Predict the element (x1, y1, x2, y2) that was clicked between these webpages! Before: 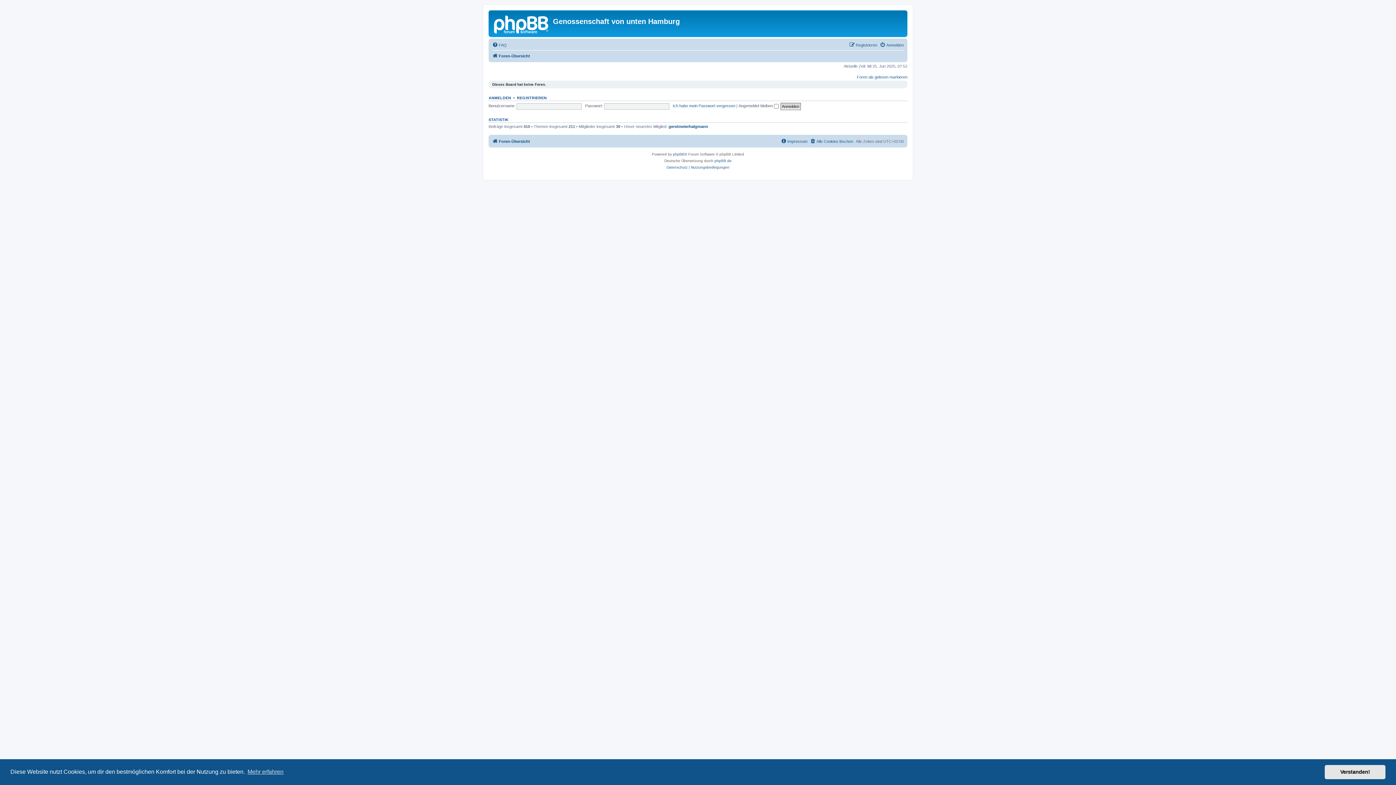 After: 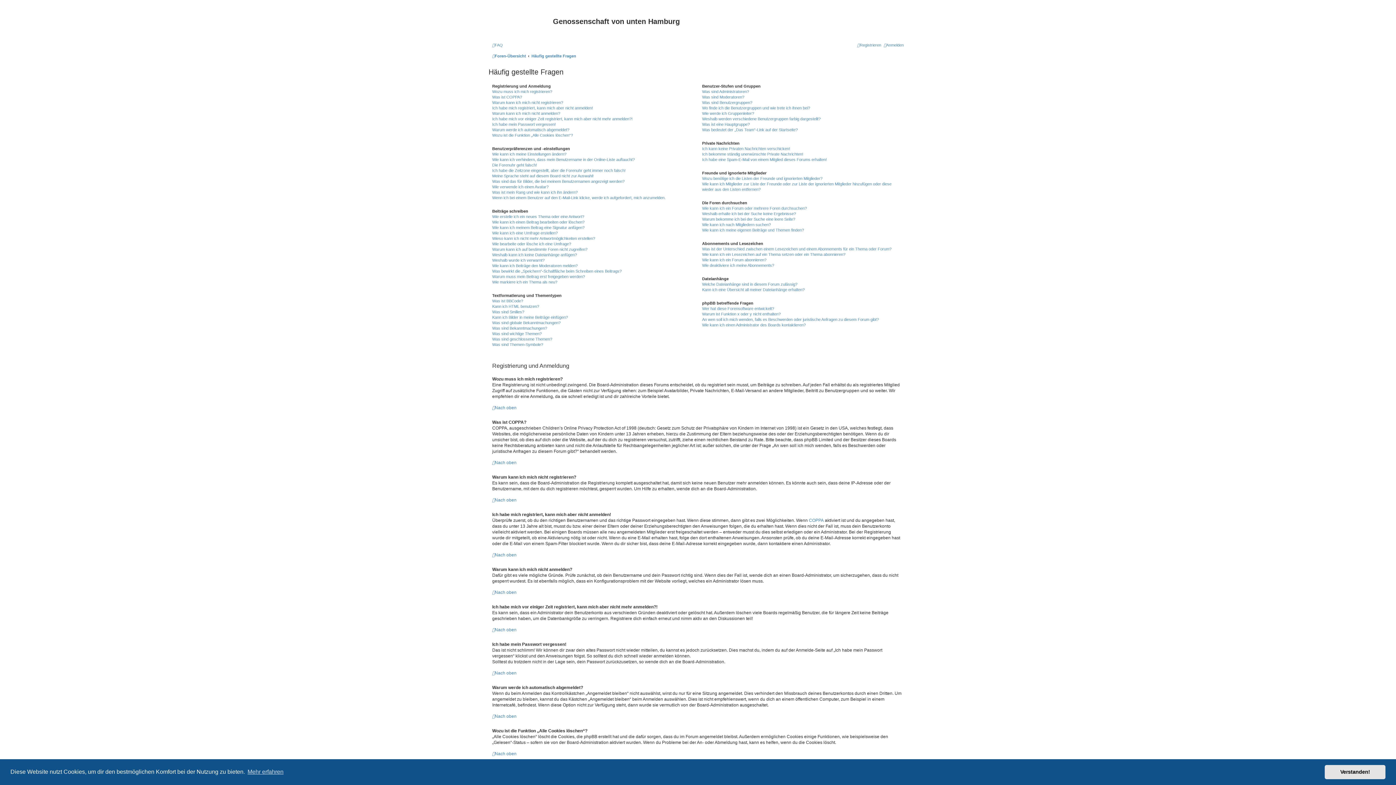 Action: bbox: (492, 40, 506, 49) label: FAQ